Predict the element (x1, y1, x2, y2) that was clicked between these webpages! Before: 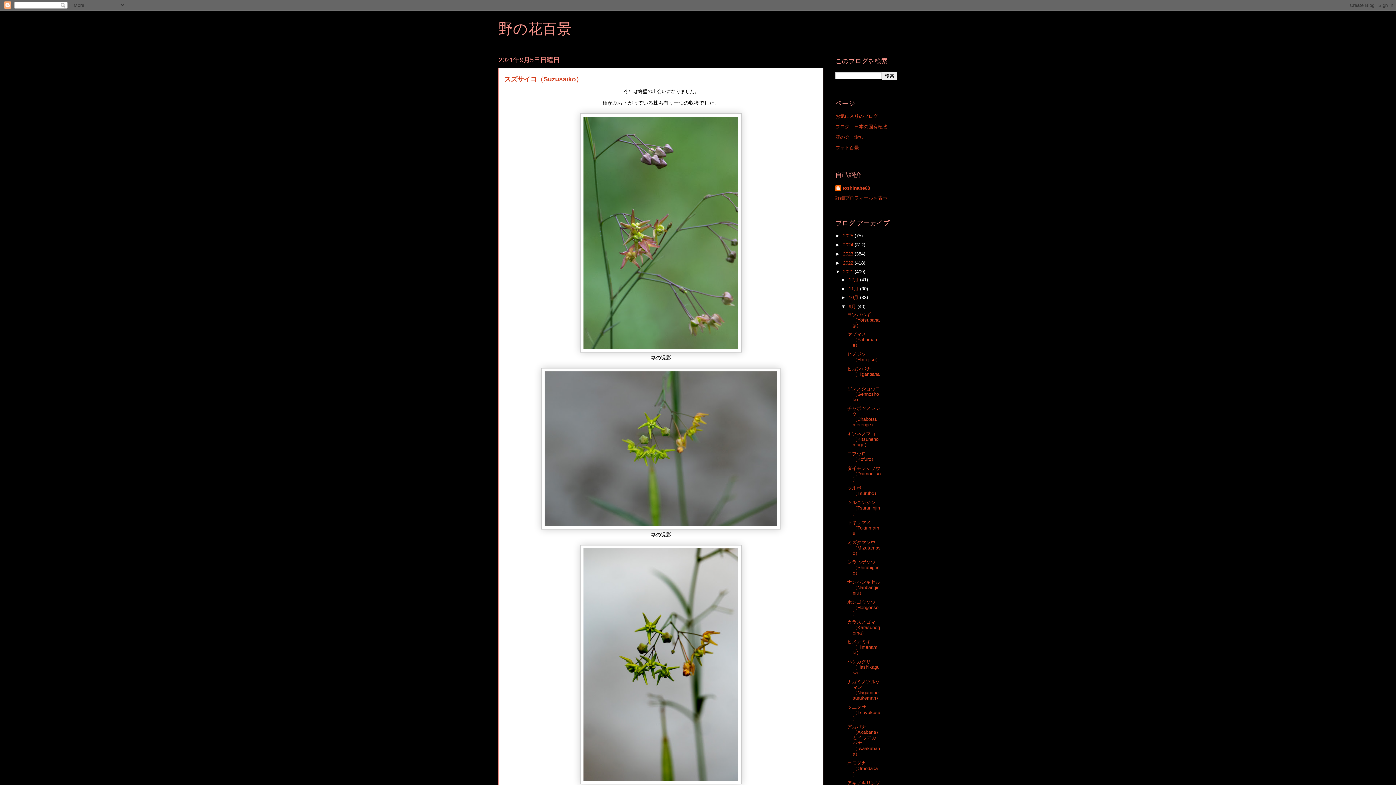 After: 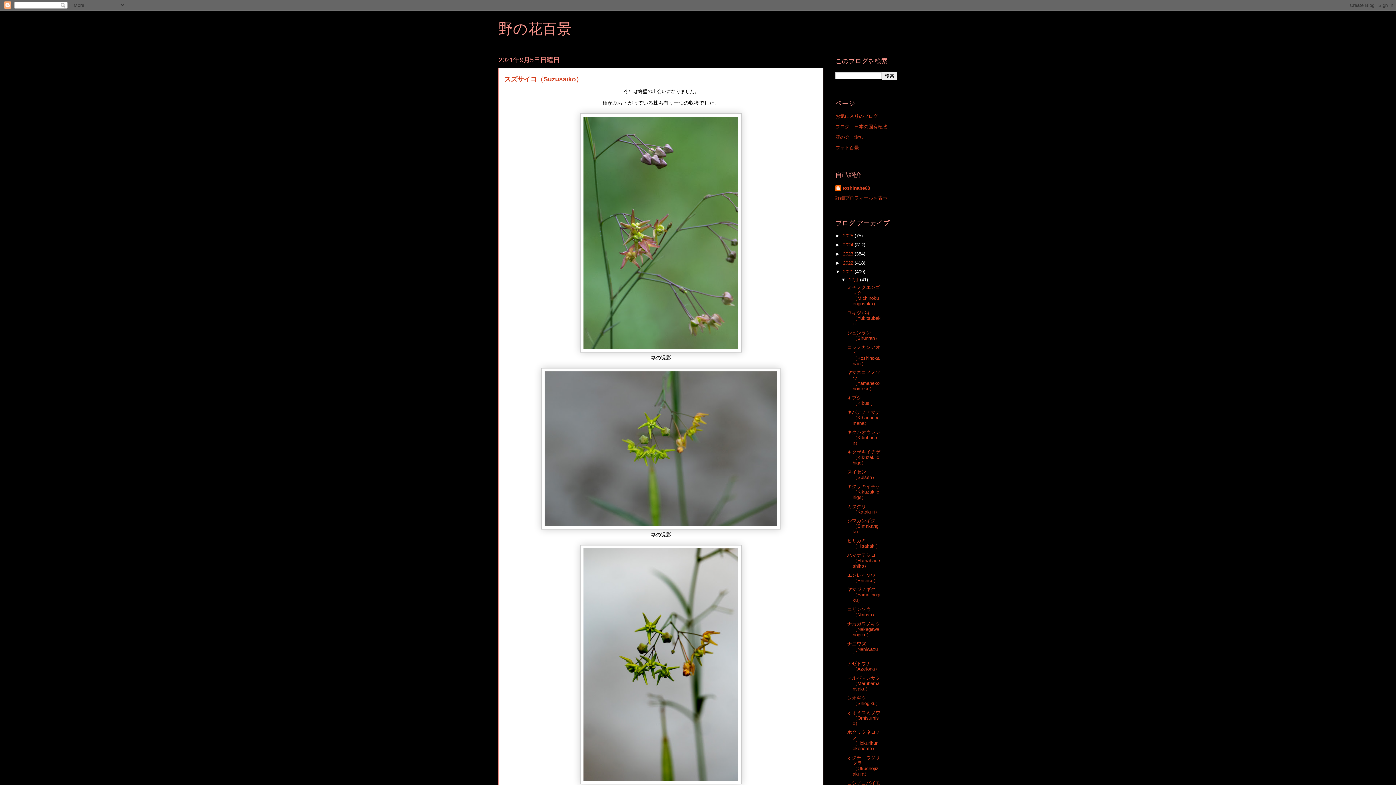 Action: bbox: (841, 277, 848, 282) label: ►  